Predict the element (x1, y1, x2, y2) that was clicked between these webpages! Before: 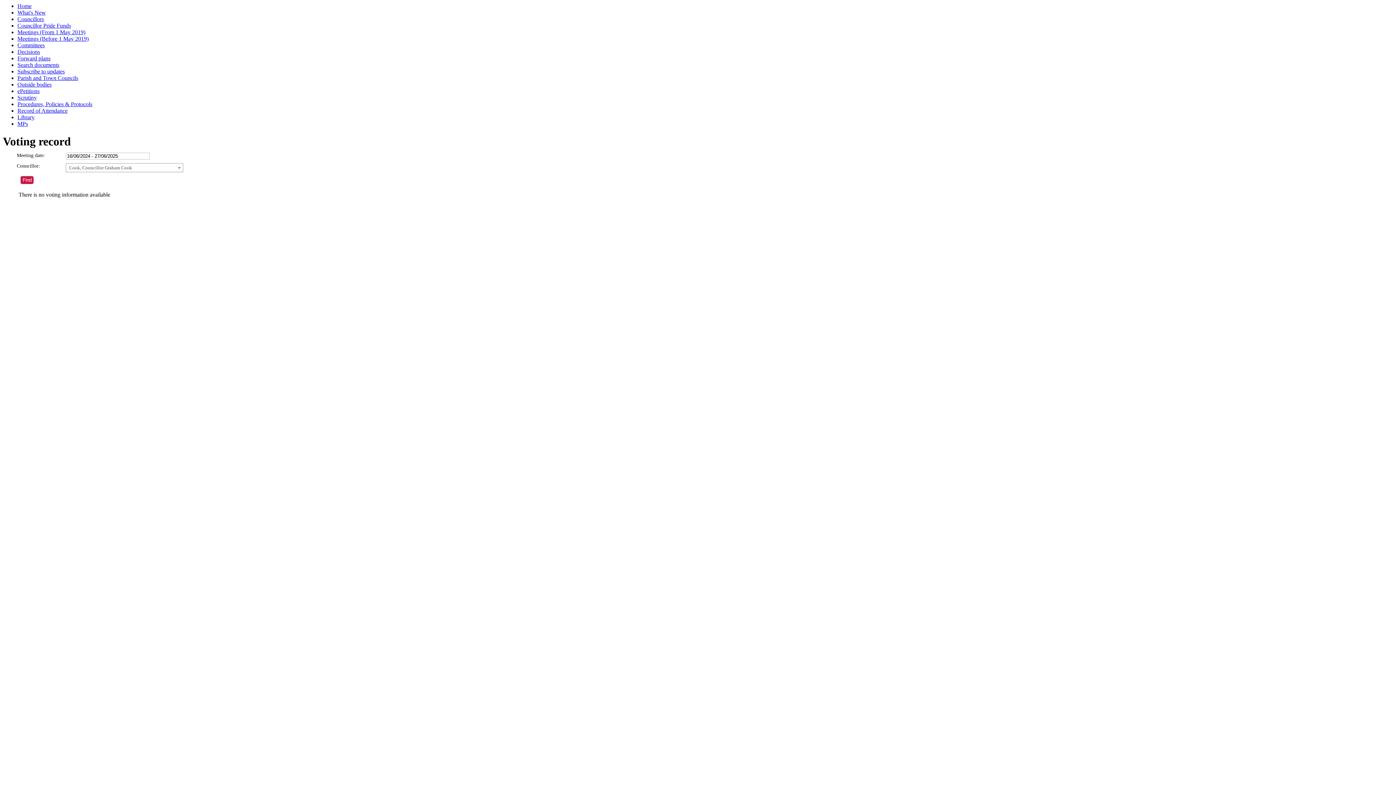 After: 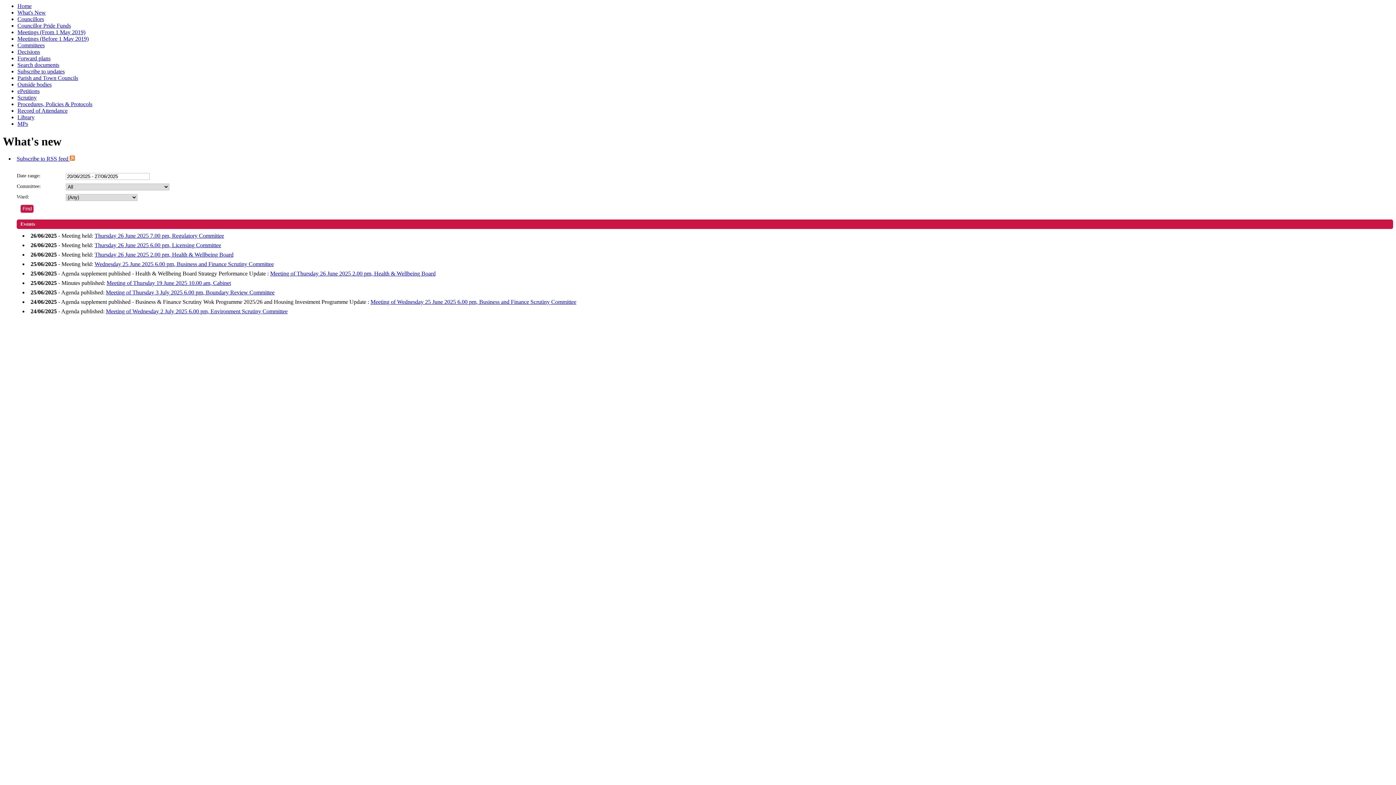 Action: label: What's New bbox: (17, 9, 45, 15)